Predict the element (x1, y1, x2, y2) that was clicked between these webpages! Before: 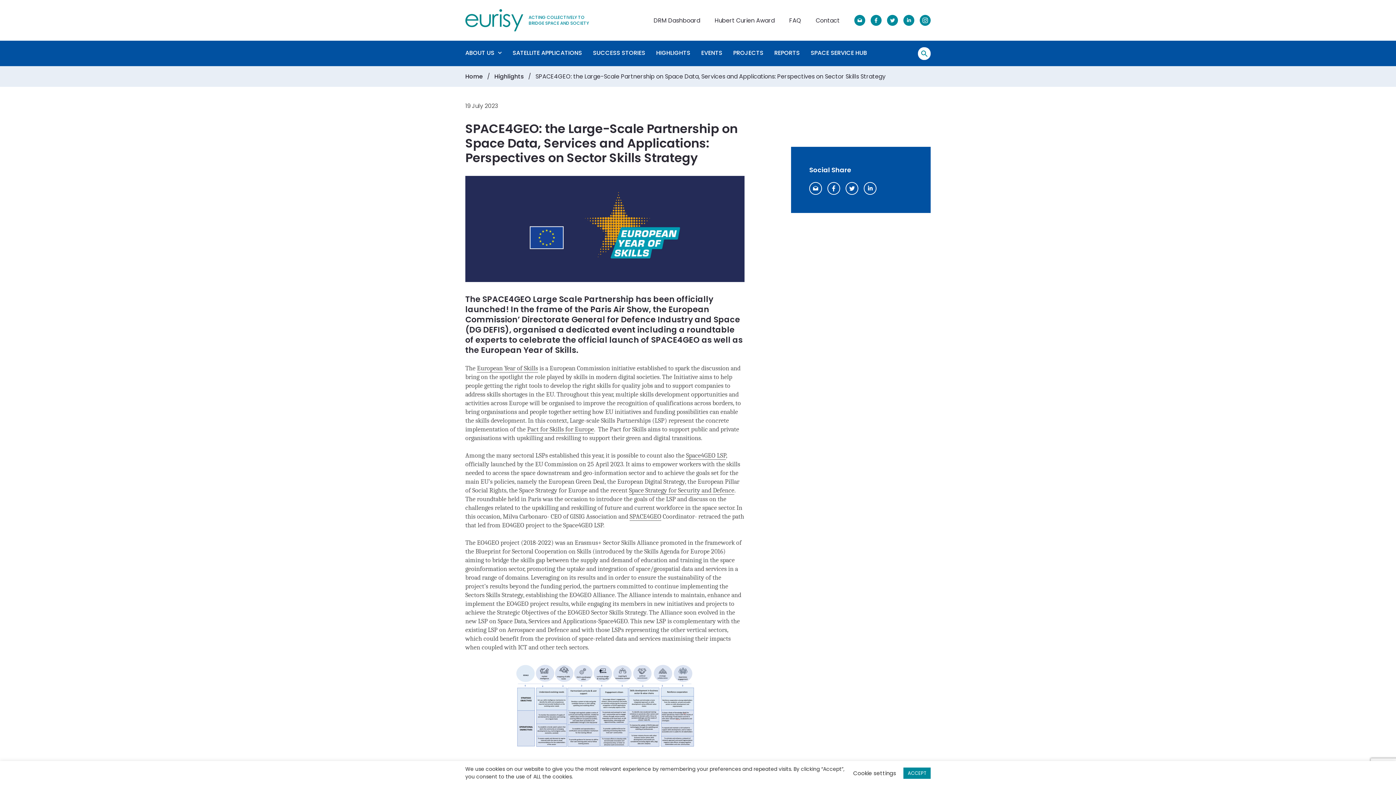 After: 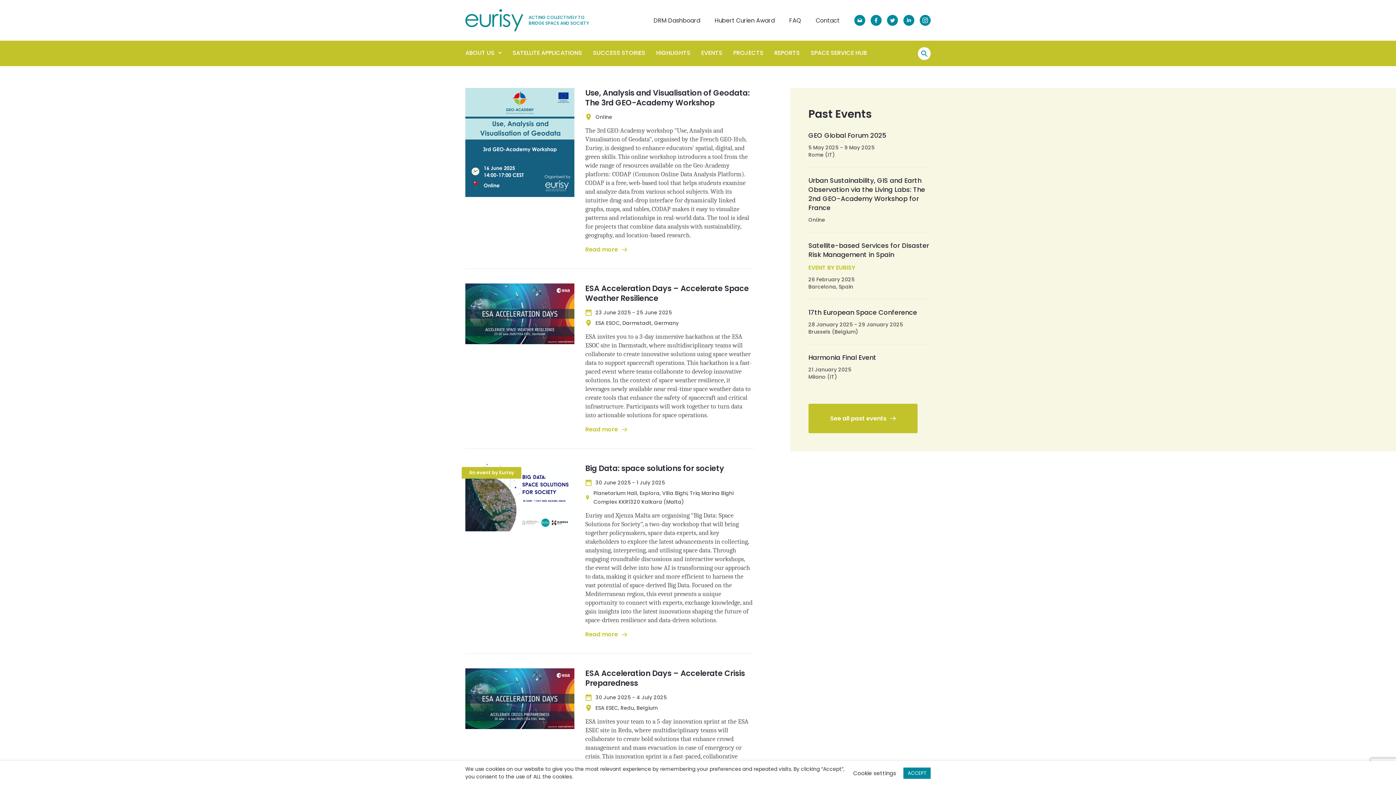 Action: bbox: (696, 40, 728, 66) label: EVENTS